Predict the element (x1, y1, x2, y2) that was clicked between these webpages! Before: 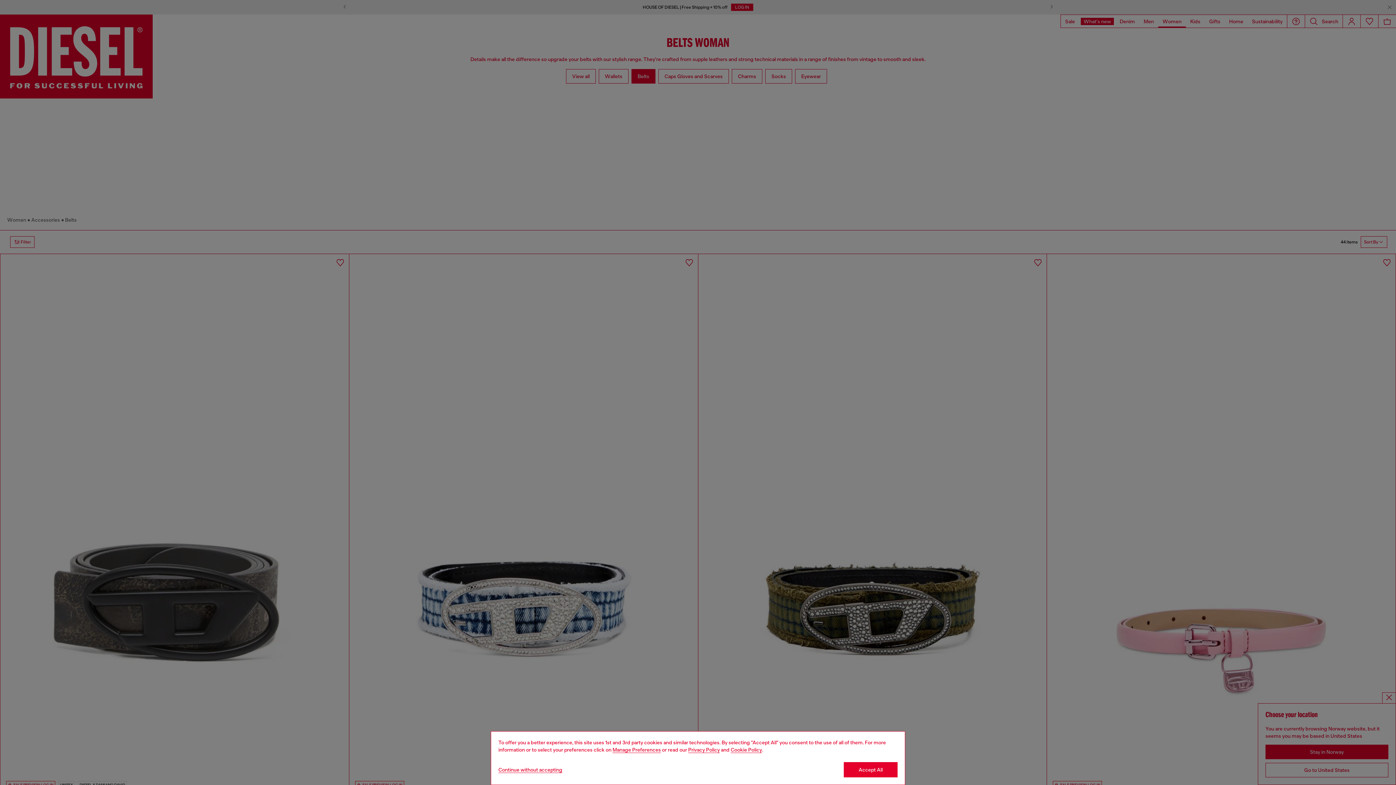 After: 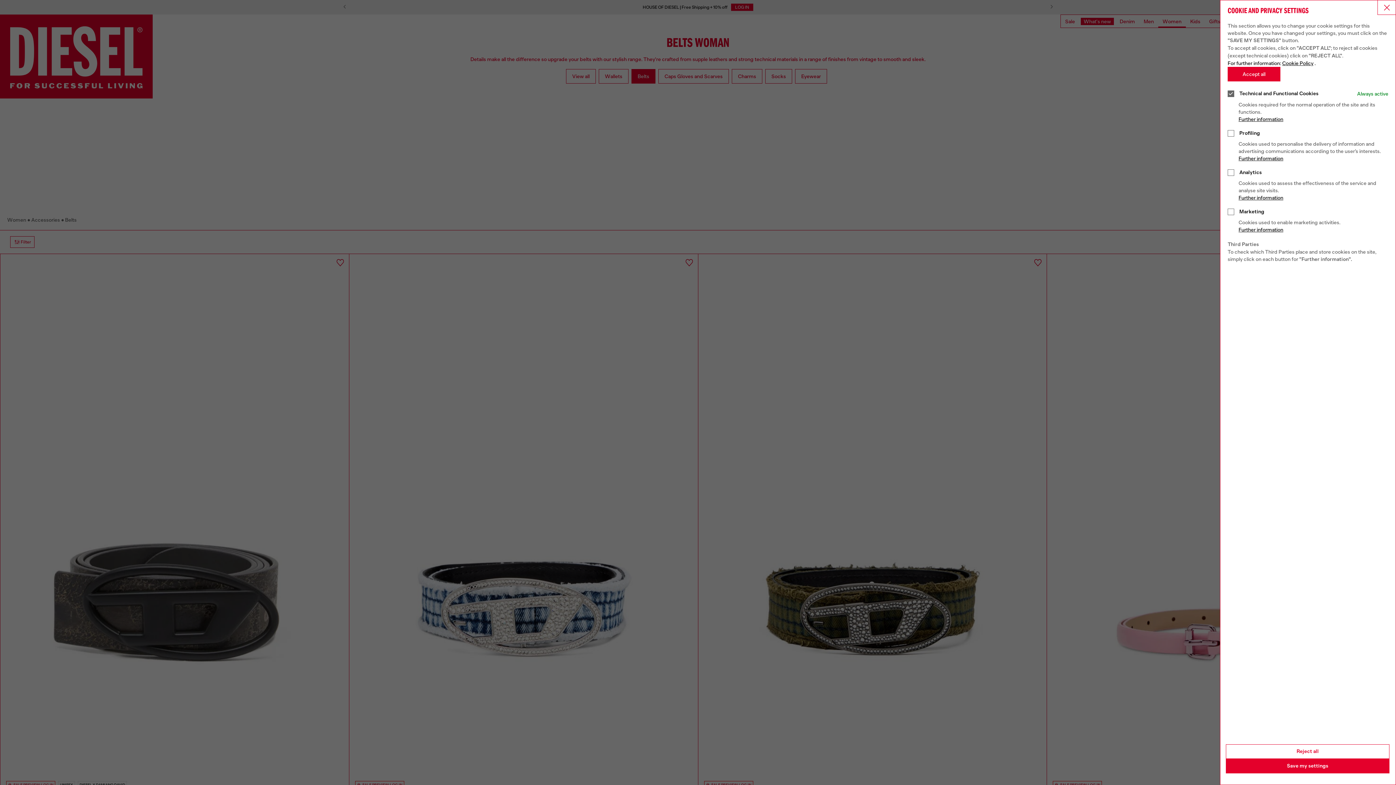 Action: label: Cookie Policy bbox: (612, 747, 661, 753)